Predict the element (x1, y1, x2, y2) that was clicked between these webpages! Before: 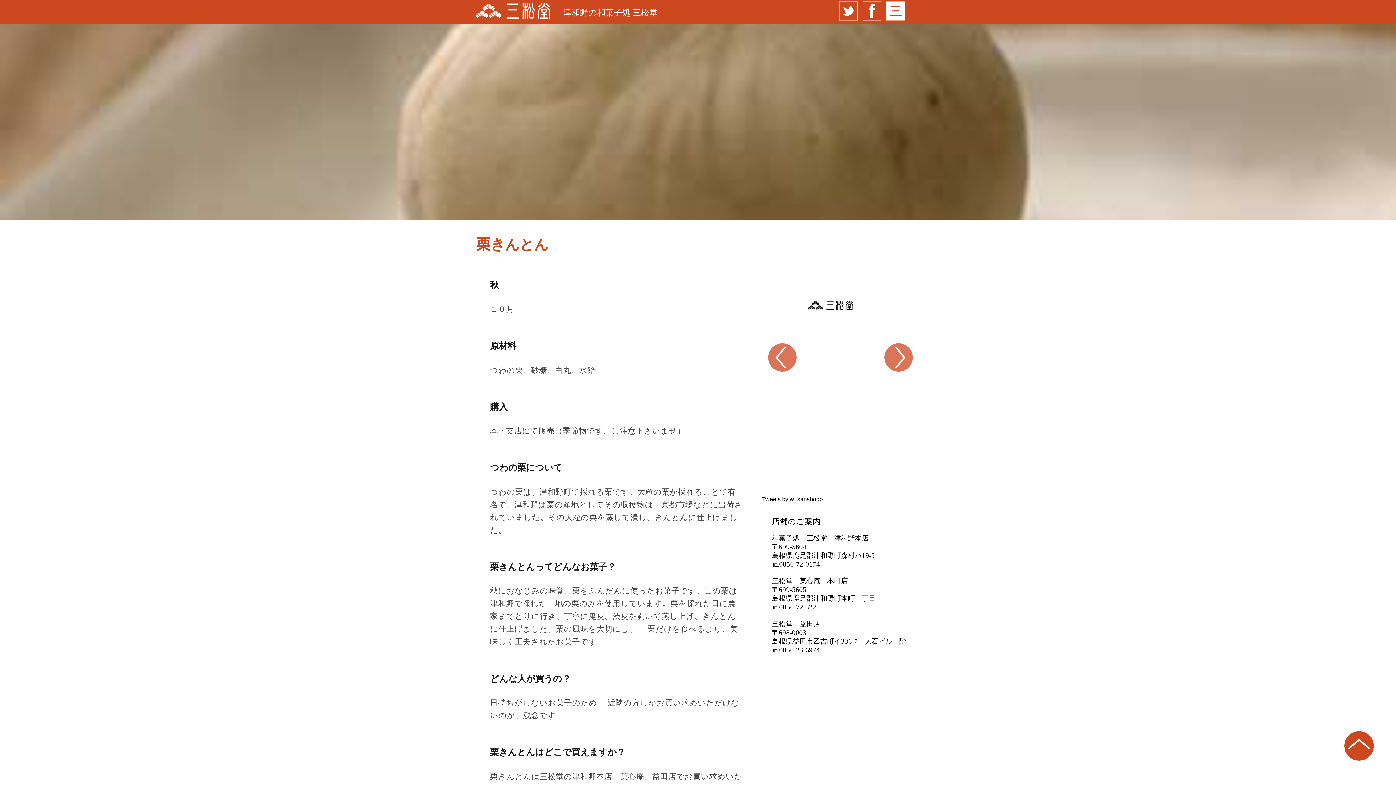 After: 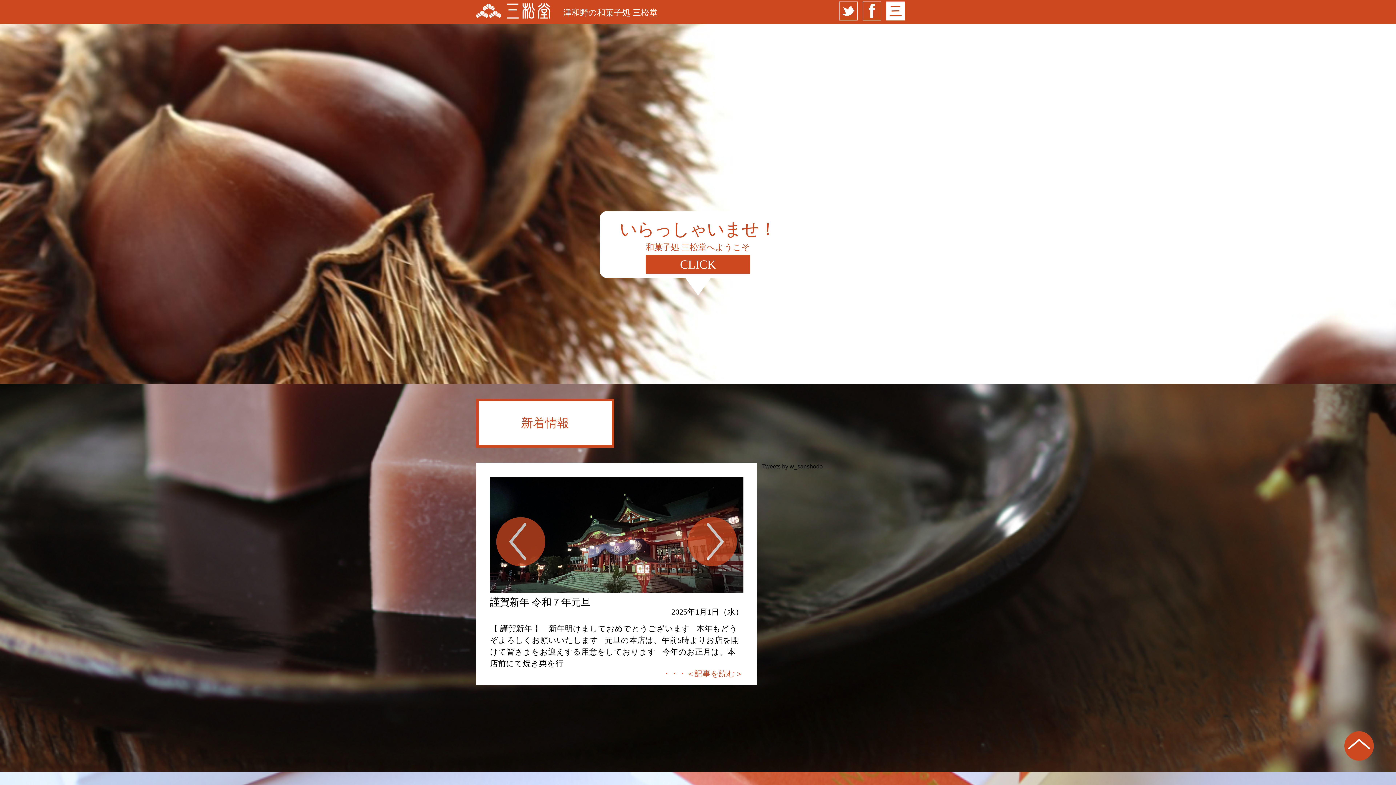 Action: bbox: (476, 3, 550, 20) label: 津和野の和菓子処 三松堂